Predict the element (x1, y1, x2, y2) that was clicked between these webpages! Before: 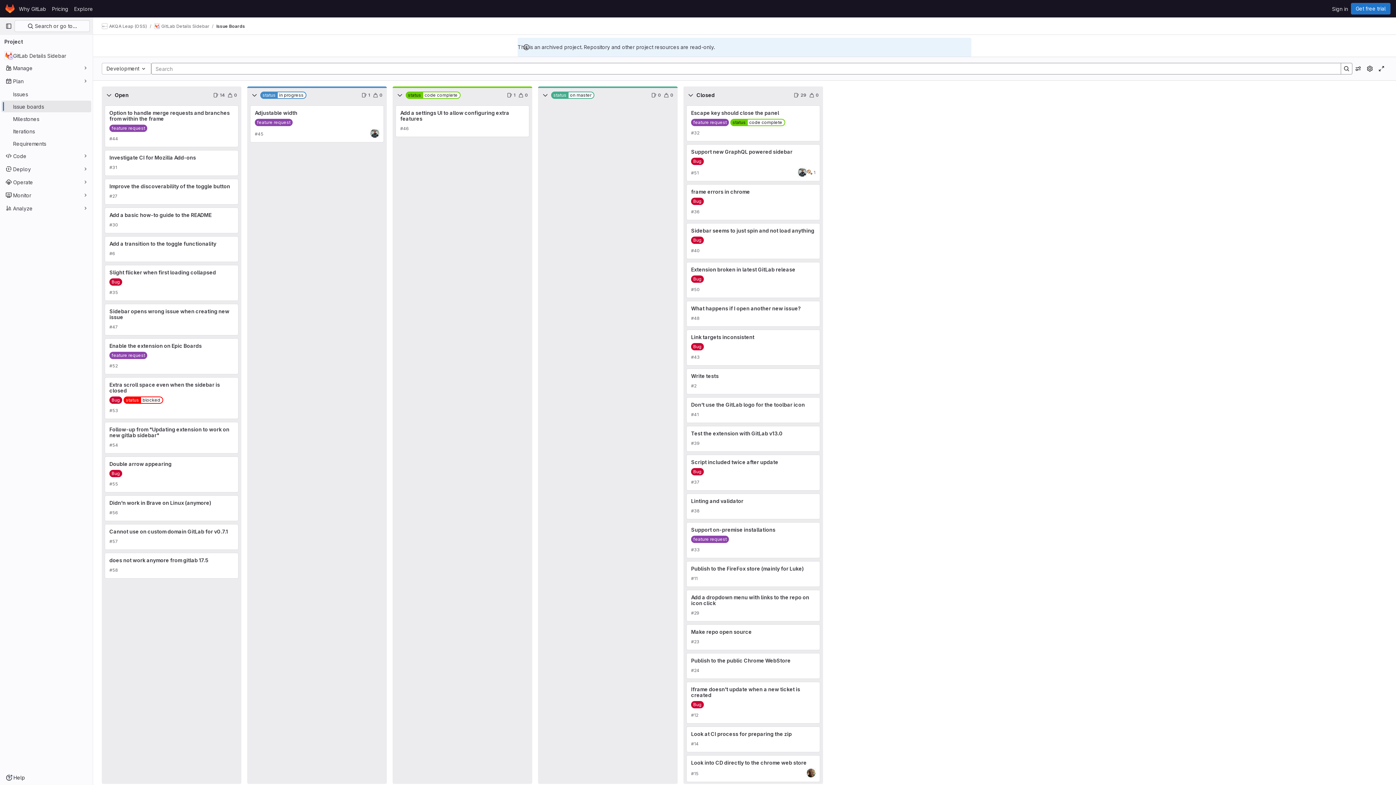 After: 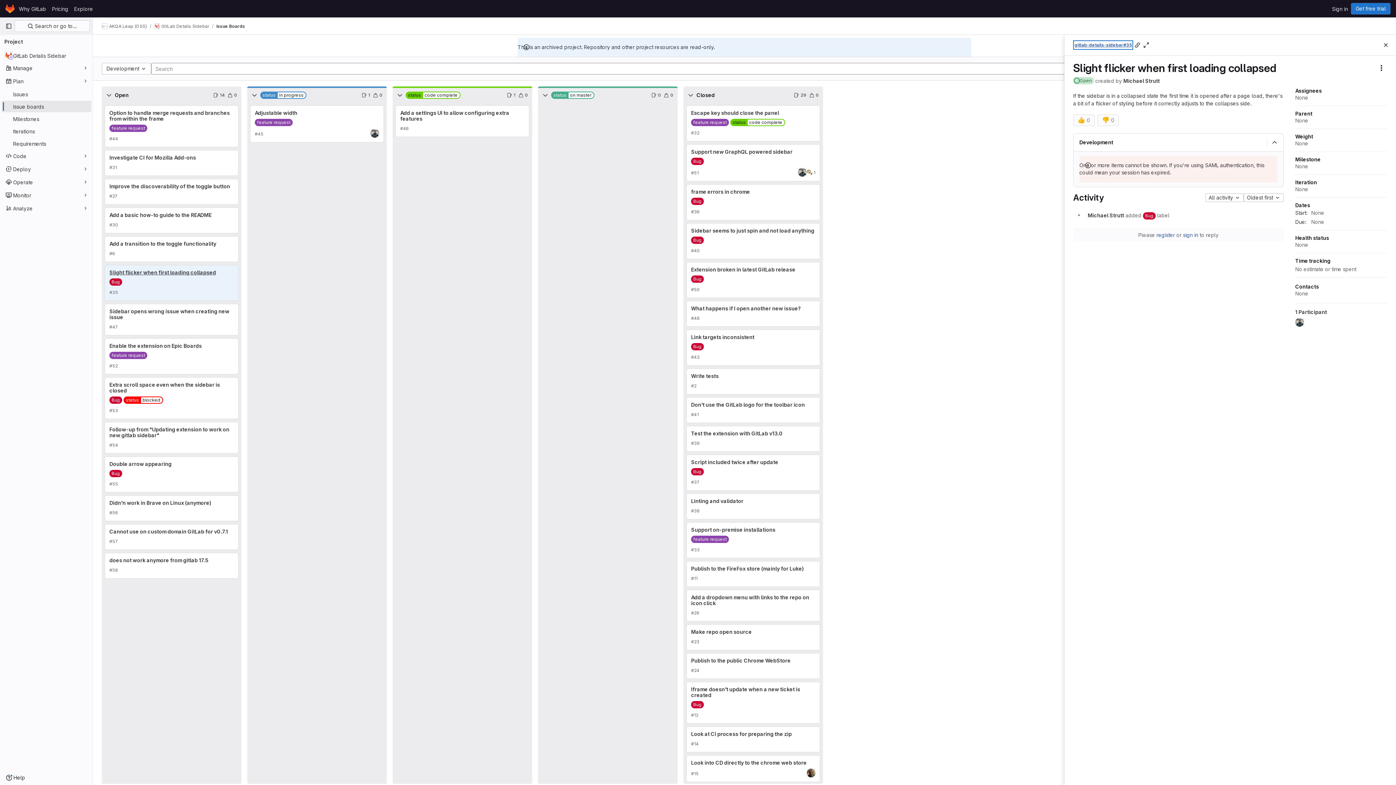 Action: label: Slight flicker when first loading collapsed bbox: (109, 269, 216, 275)